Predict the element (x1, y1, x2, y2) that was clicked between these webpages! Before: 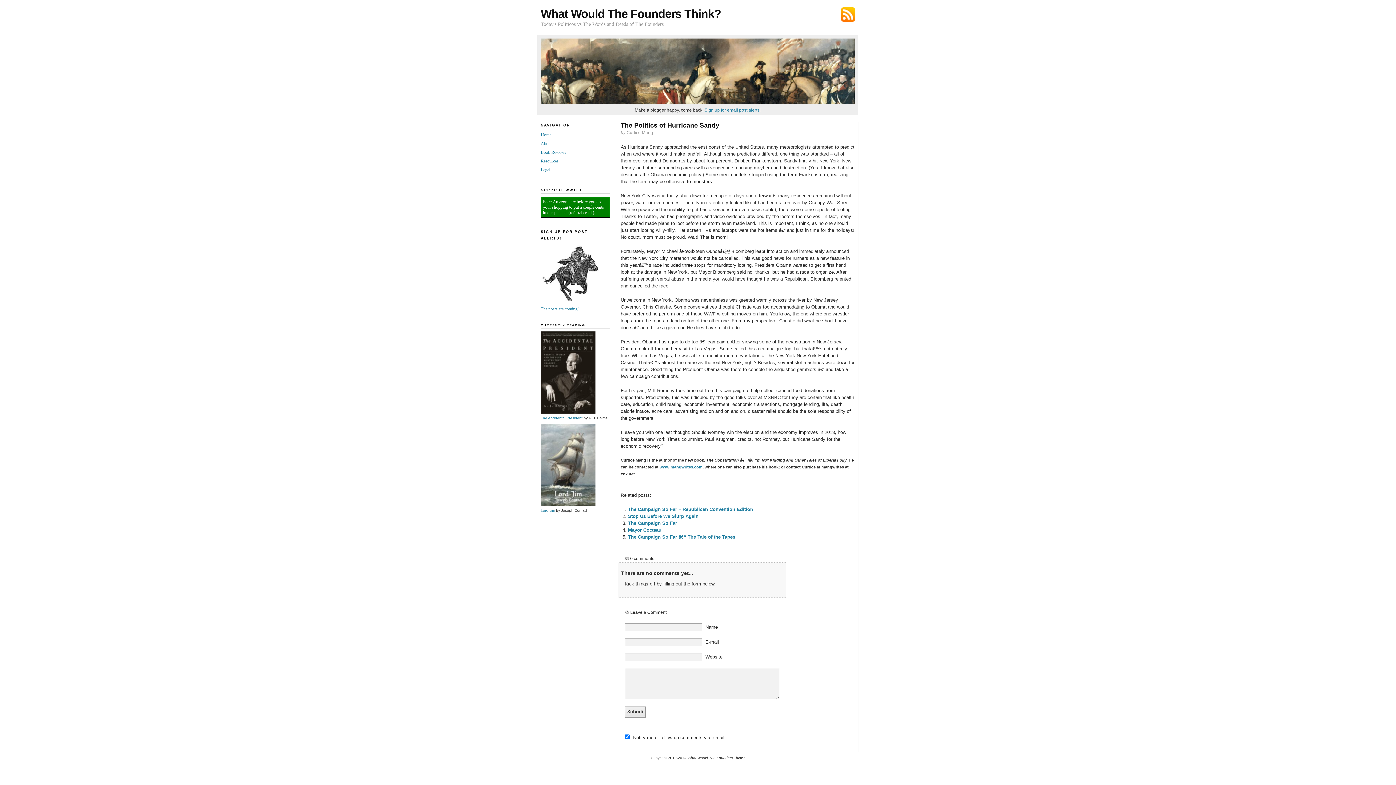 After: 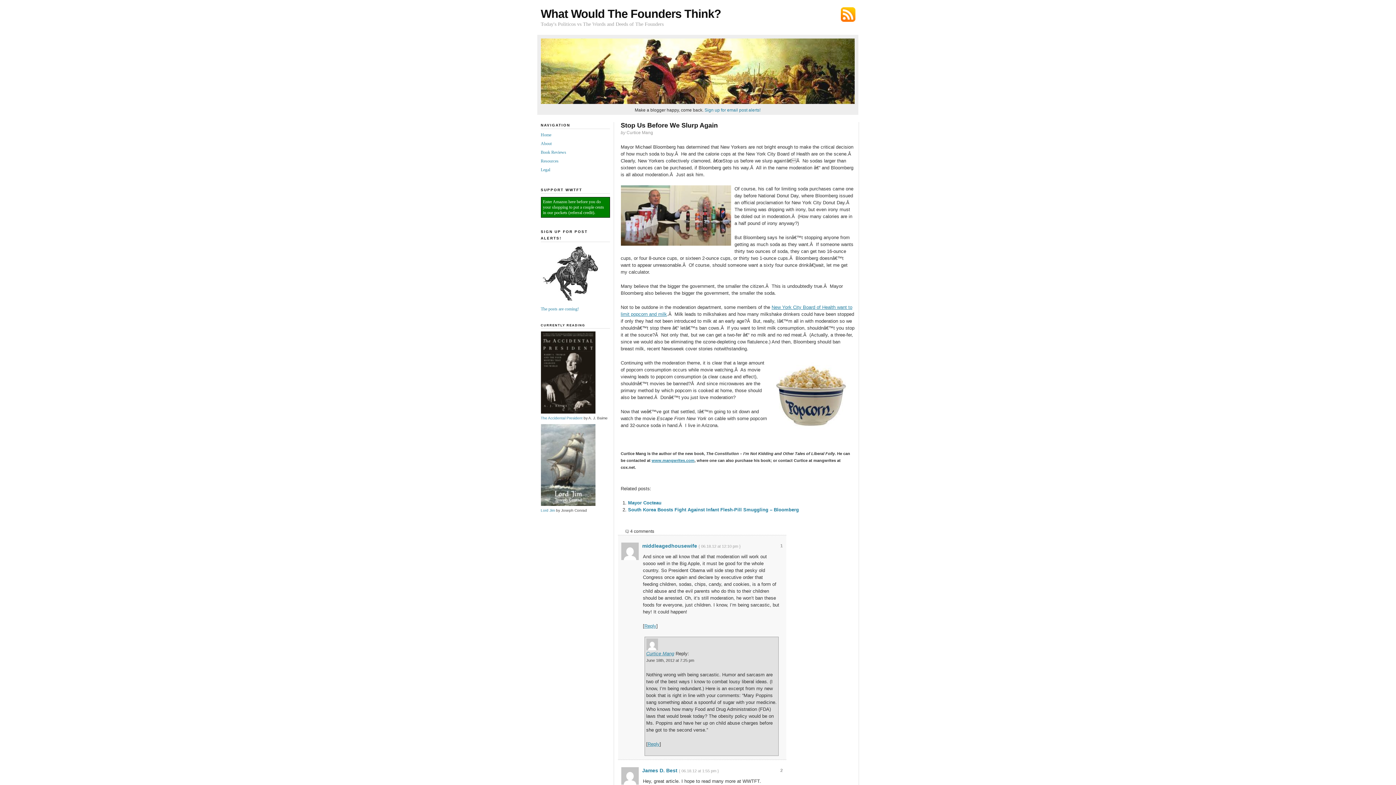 Action: bbox: (628, 513, 698, 519) label: Stop Us Before We Slurp Again